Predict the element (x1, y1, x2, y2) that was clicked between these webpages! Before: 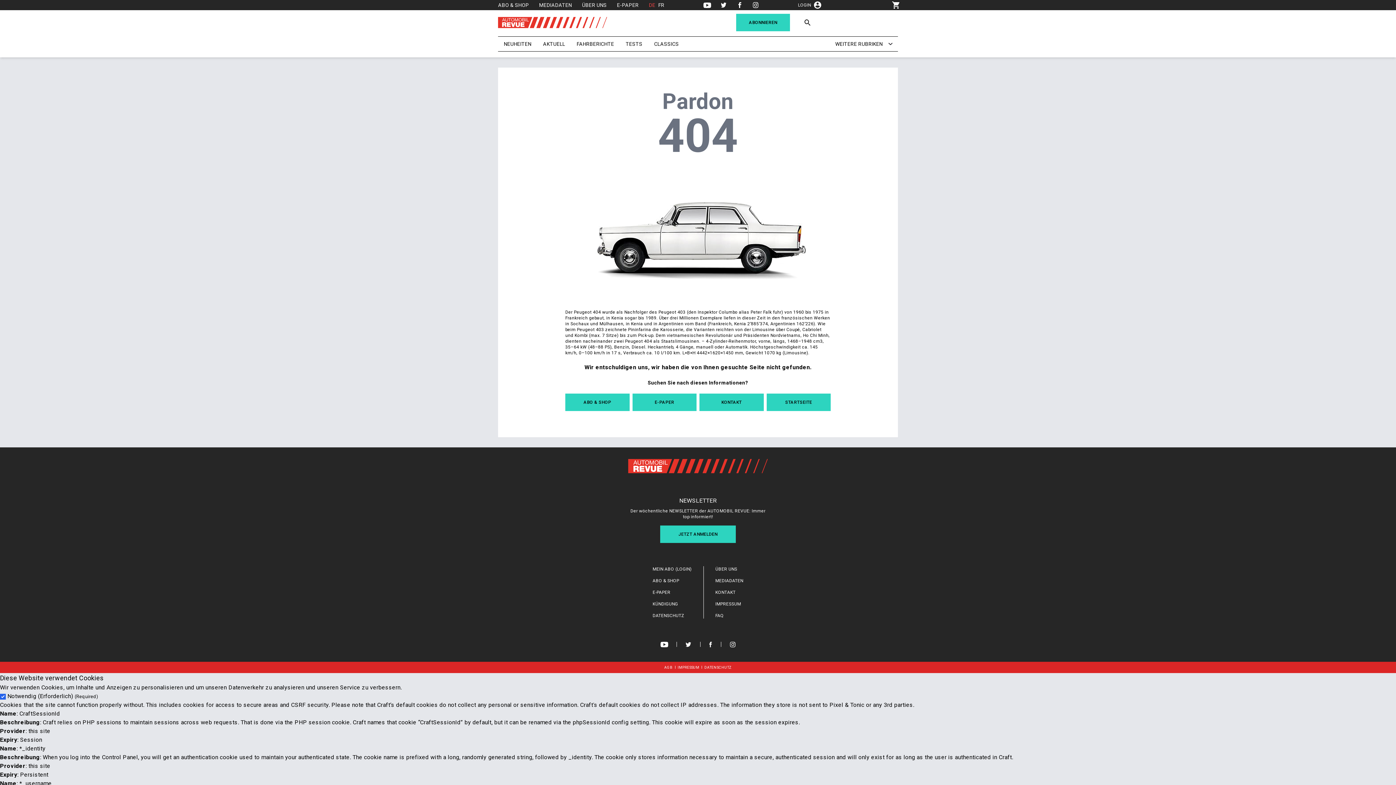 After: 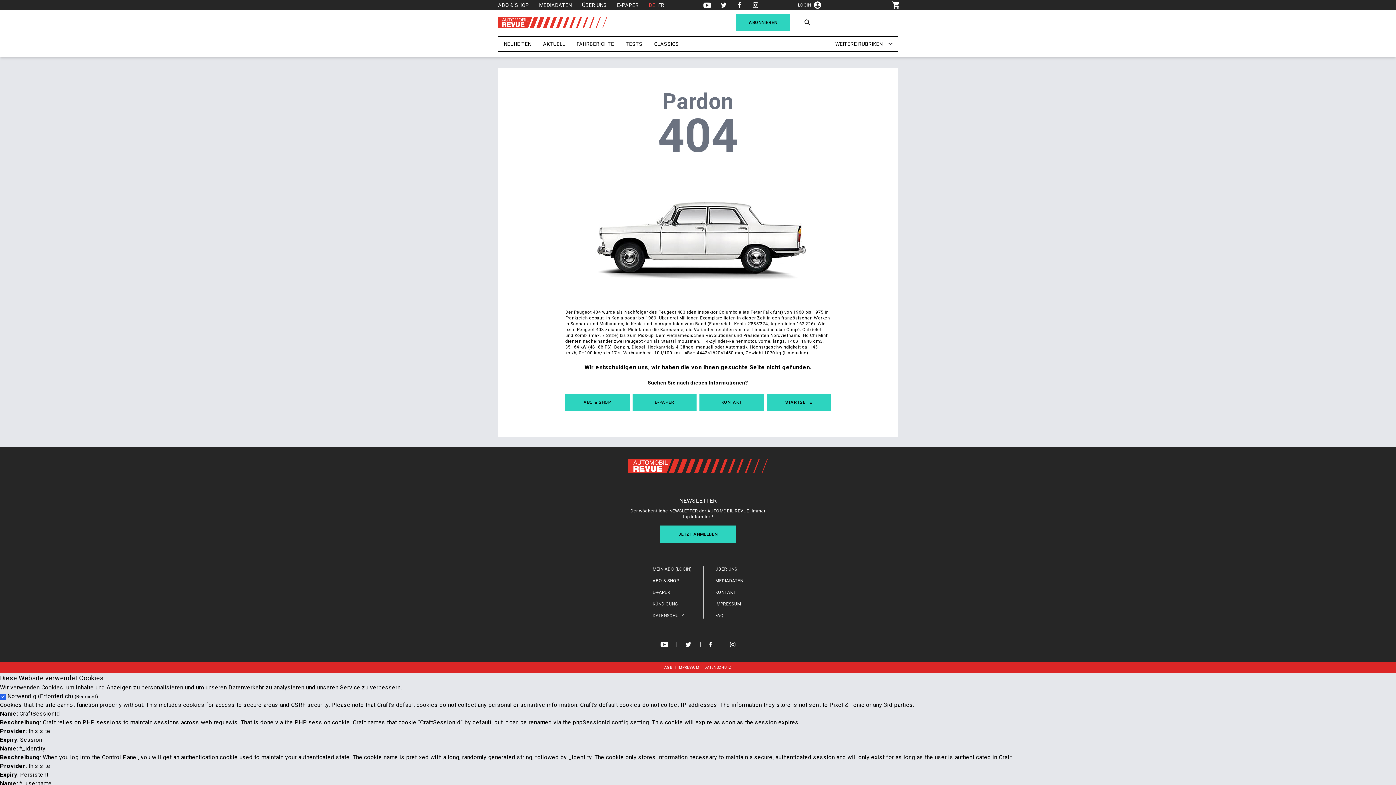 Action: bbox: (753, 2, 759, 7)